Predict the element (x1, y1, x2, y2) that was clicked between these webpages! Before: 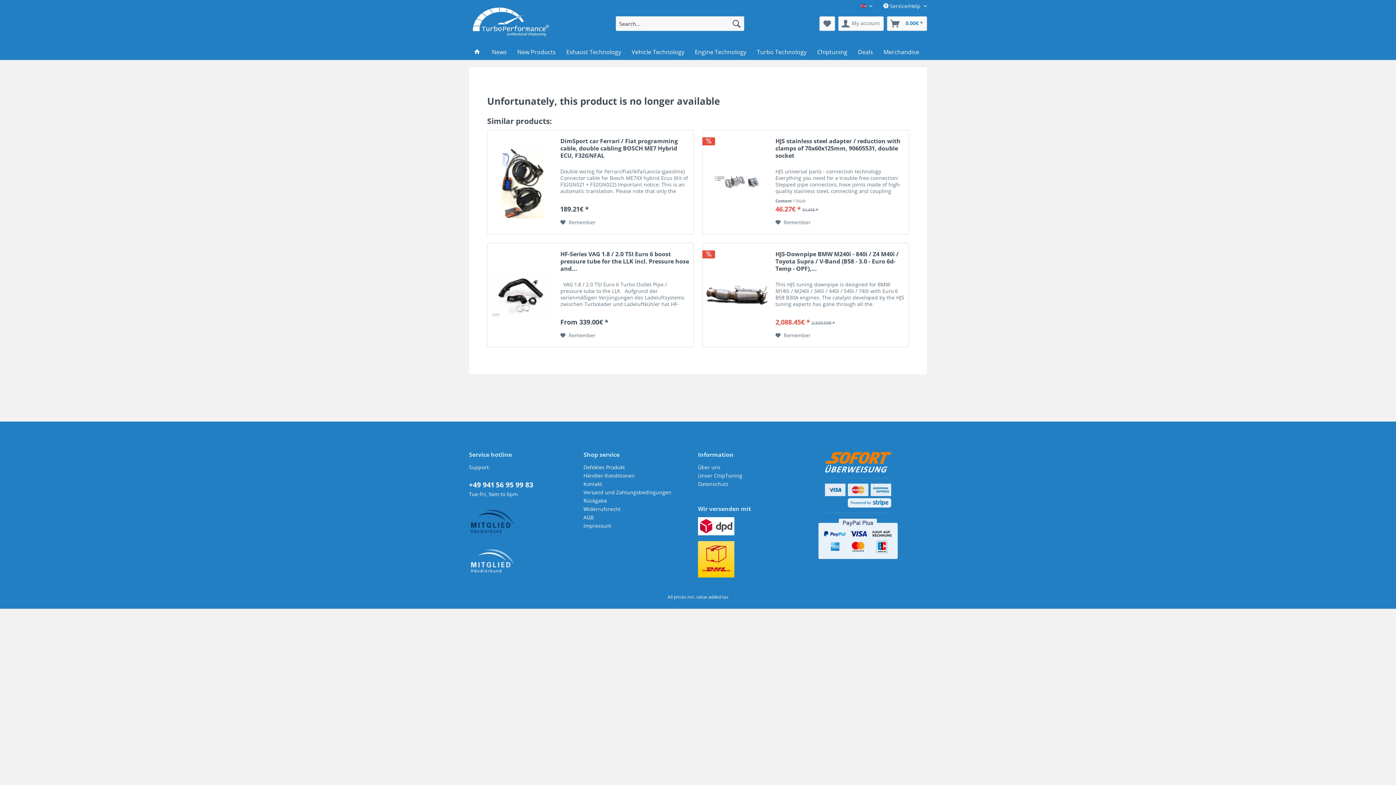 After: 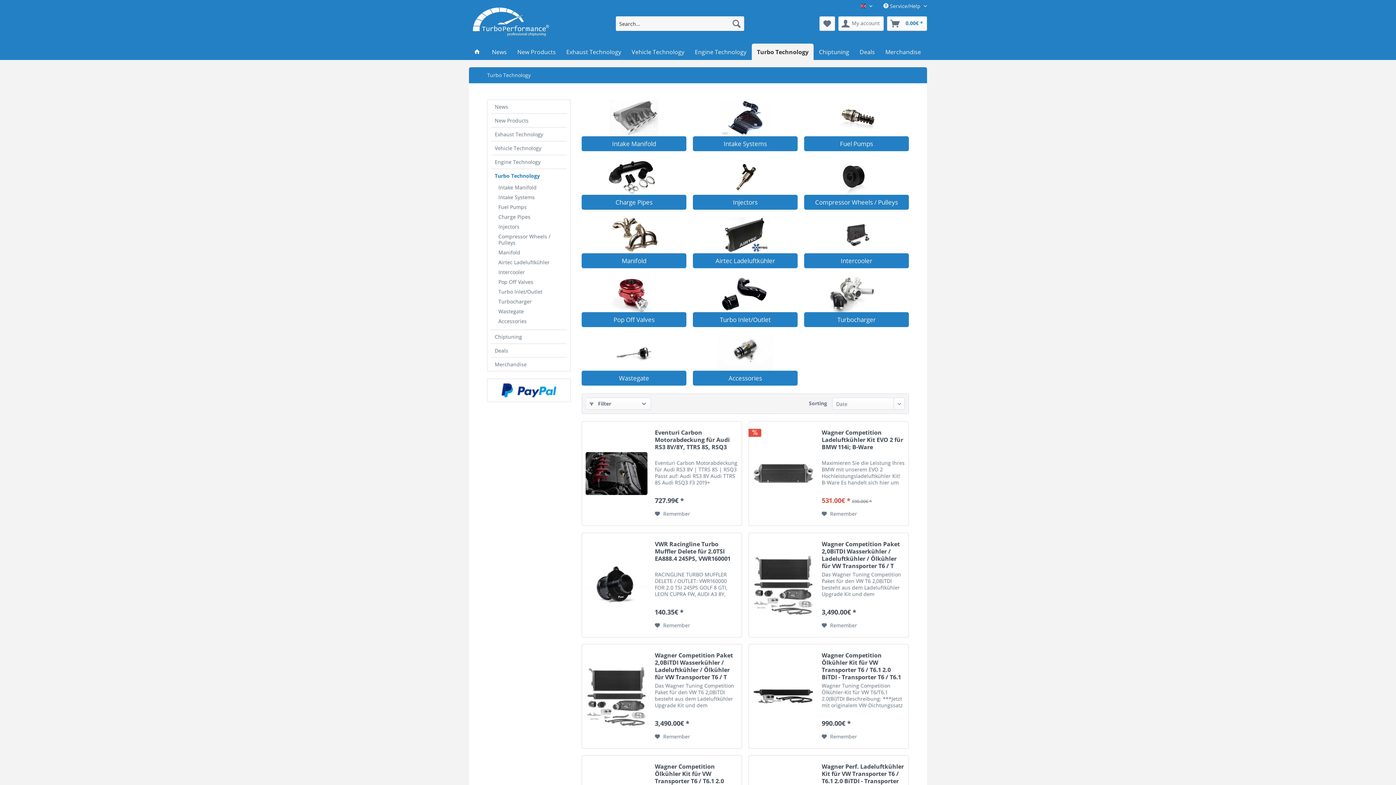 Action: label: Turbo Technology bbox: (751, 43, 812, 60)